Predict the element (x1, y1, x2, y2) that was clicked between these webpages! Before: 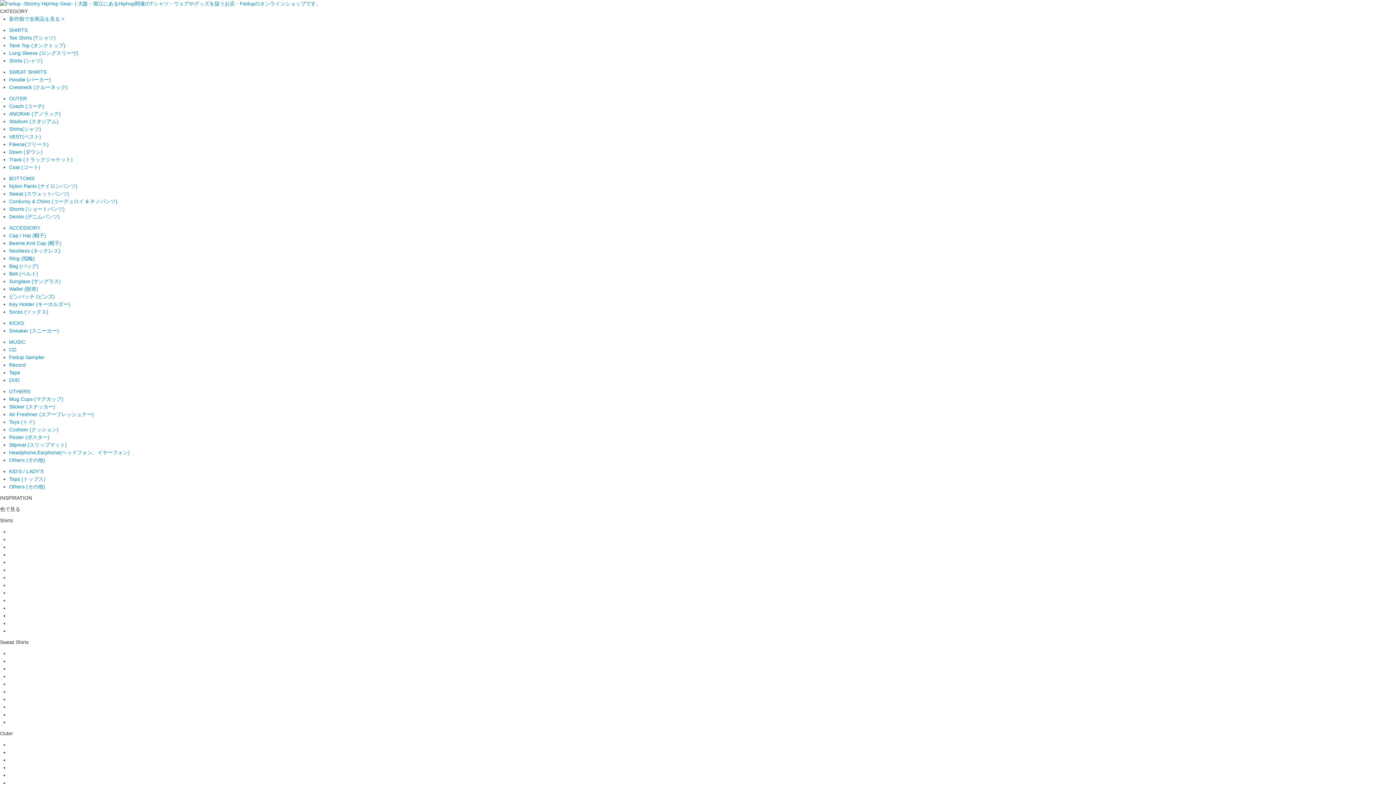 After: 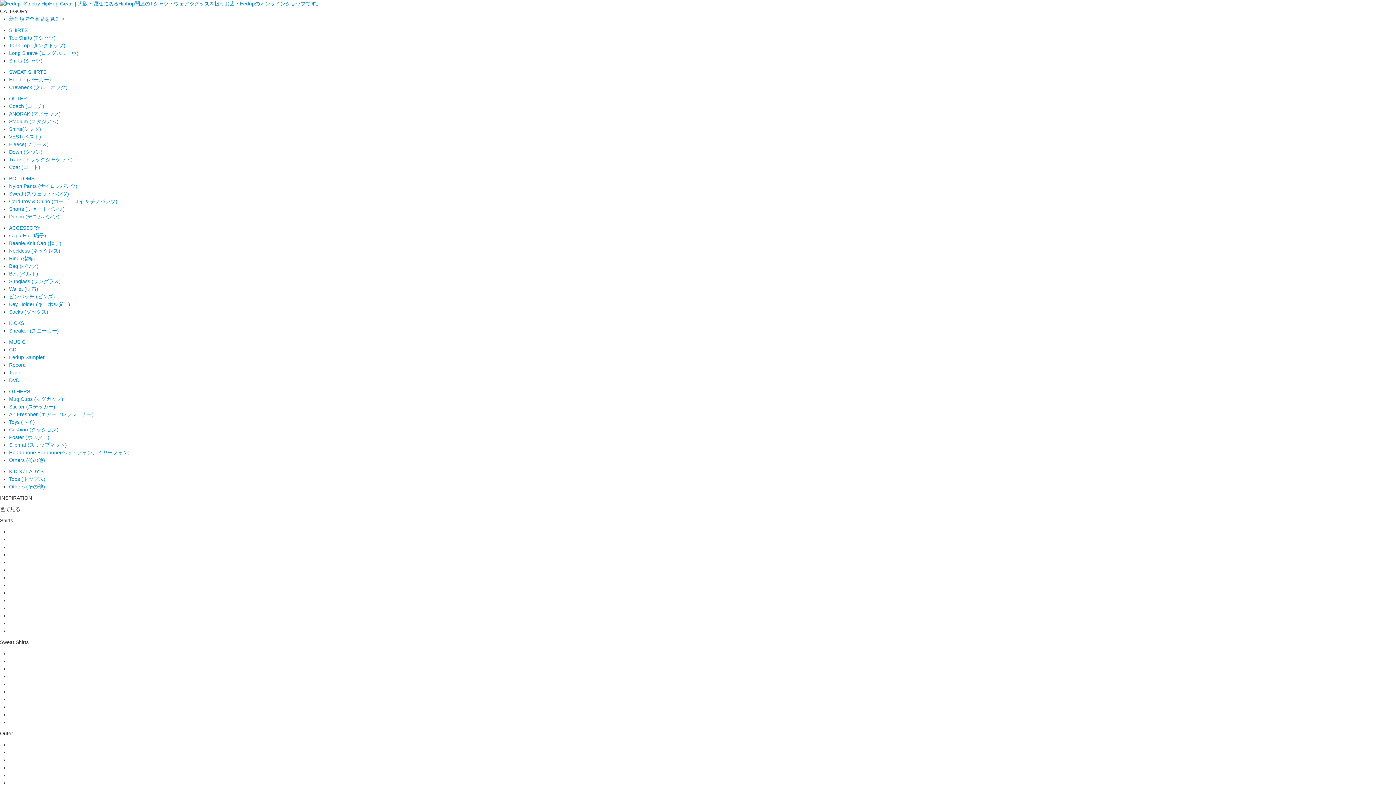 Action: label: Beanie,Knit Cap (帽子) bbox: (9, 240, 61, 246)